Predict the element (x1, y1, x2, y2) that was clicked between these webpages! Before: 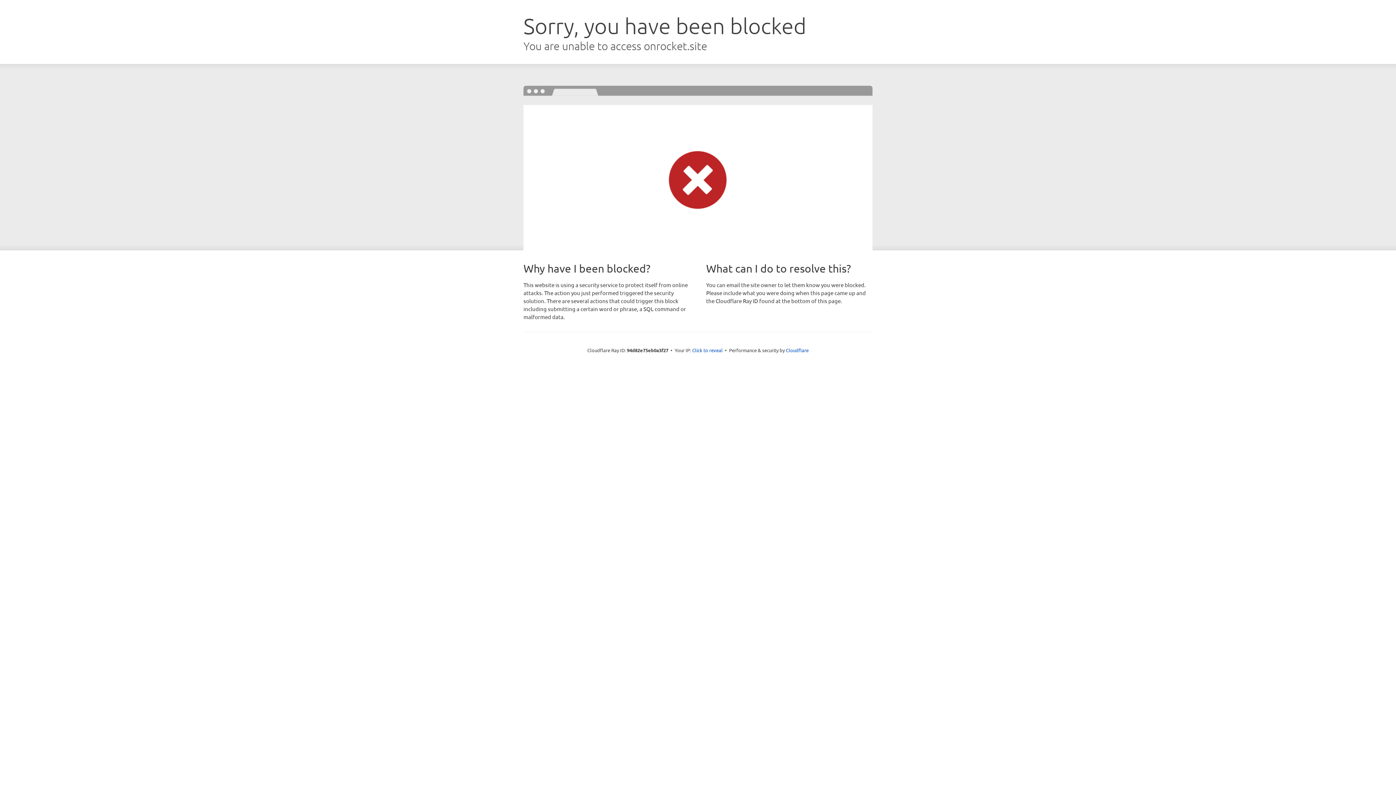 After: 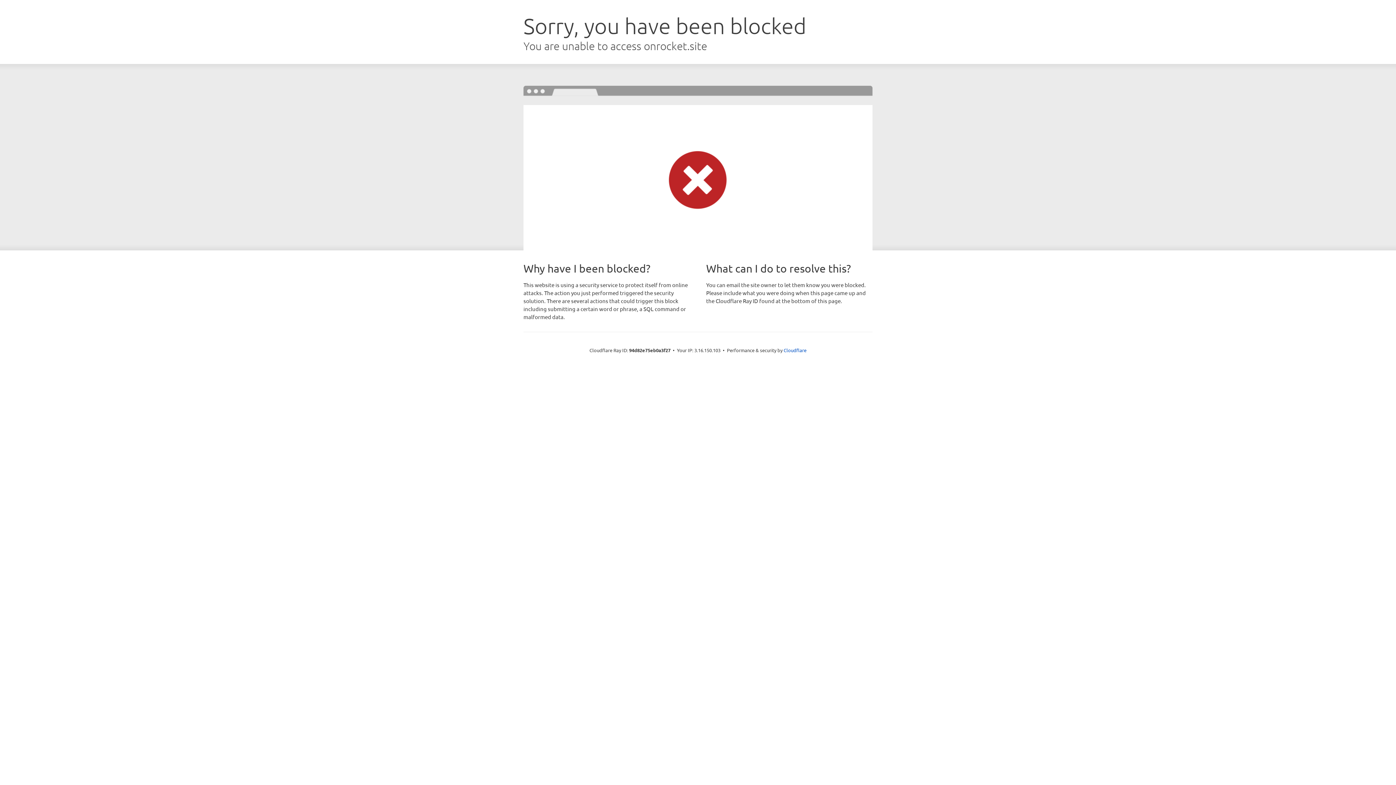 Action: label: Click to reveal bbox: (692, 346, 722, 353)